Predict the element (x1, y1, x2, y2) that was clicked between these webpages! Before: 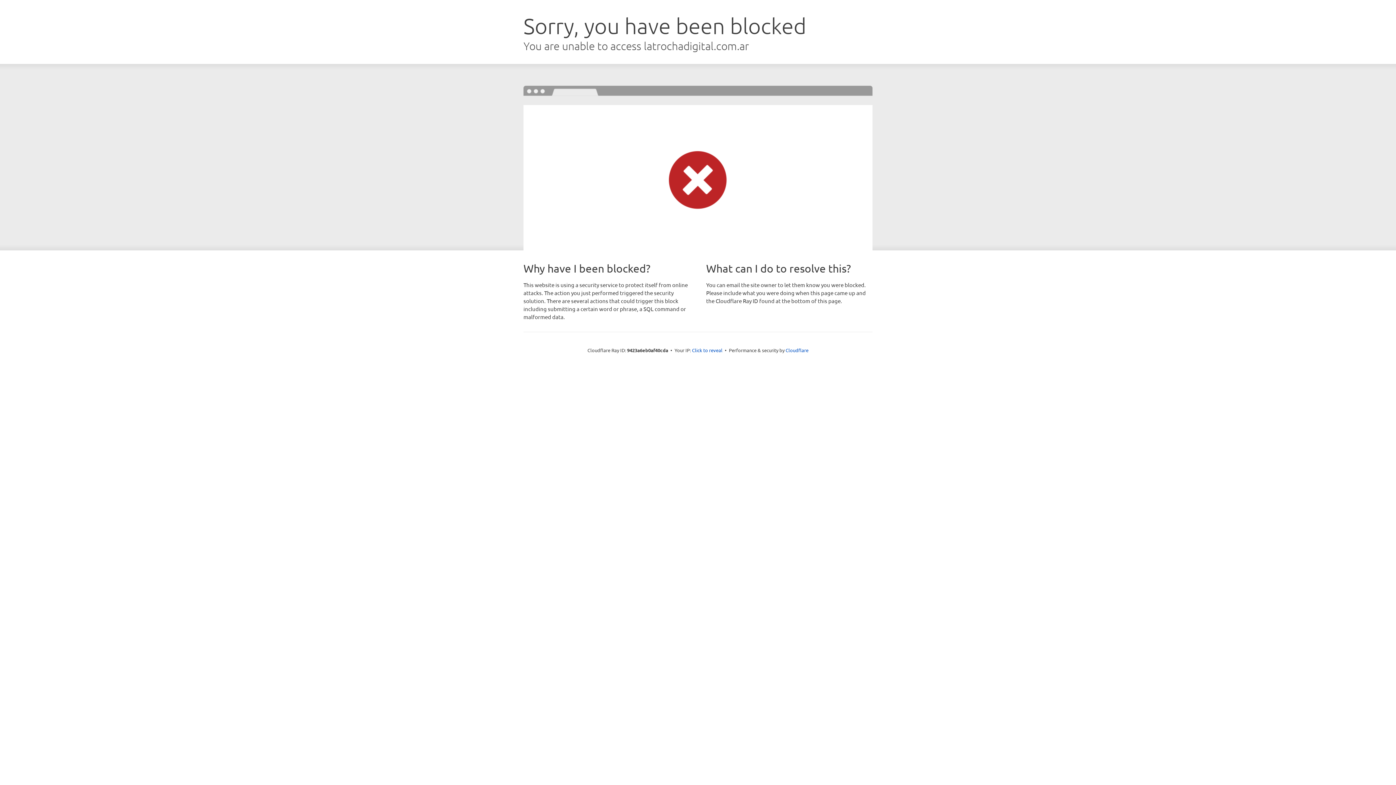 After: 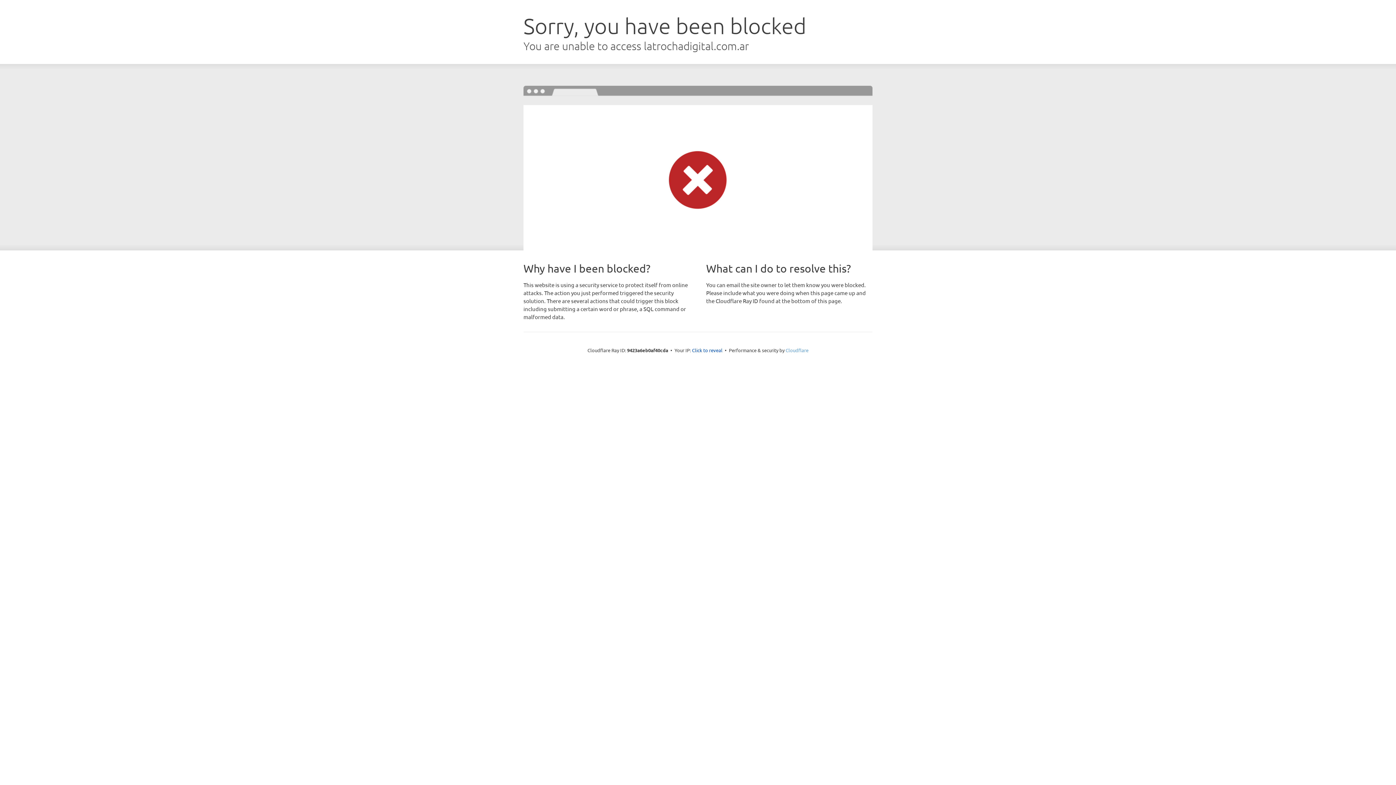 Action: label: Cloudflare bbox: (785, 347, 808, 353)